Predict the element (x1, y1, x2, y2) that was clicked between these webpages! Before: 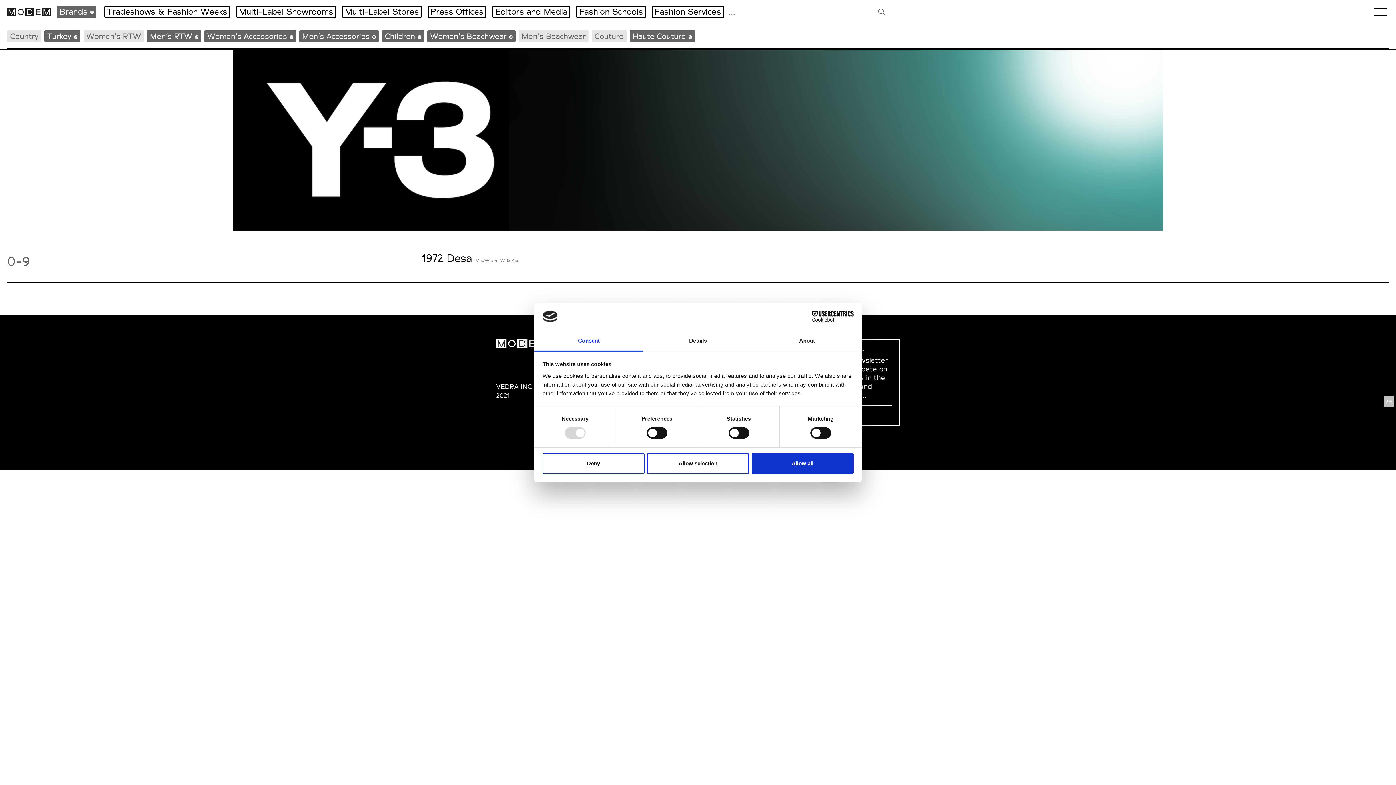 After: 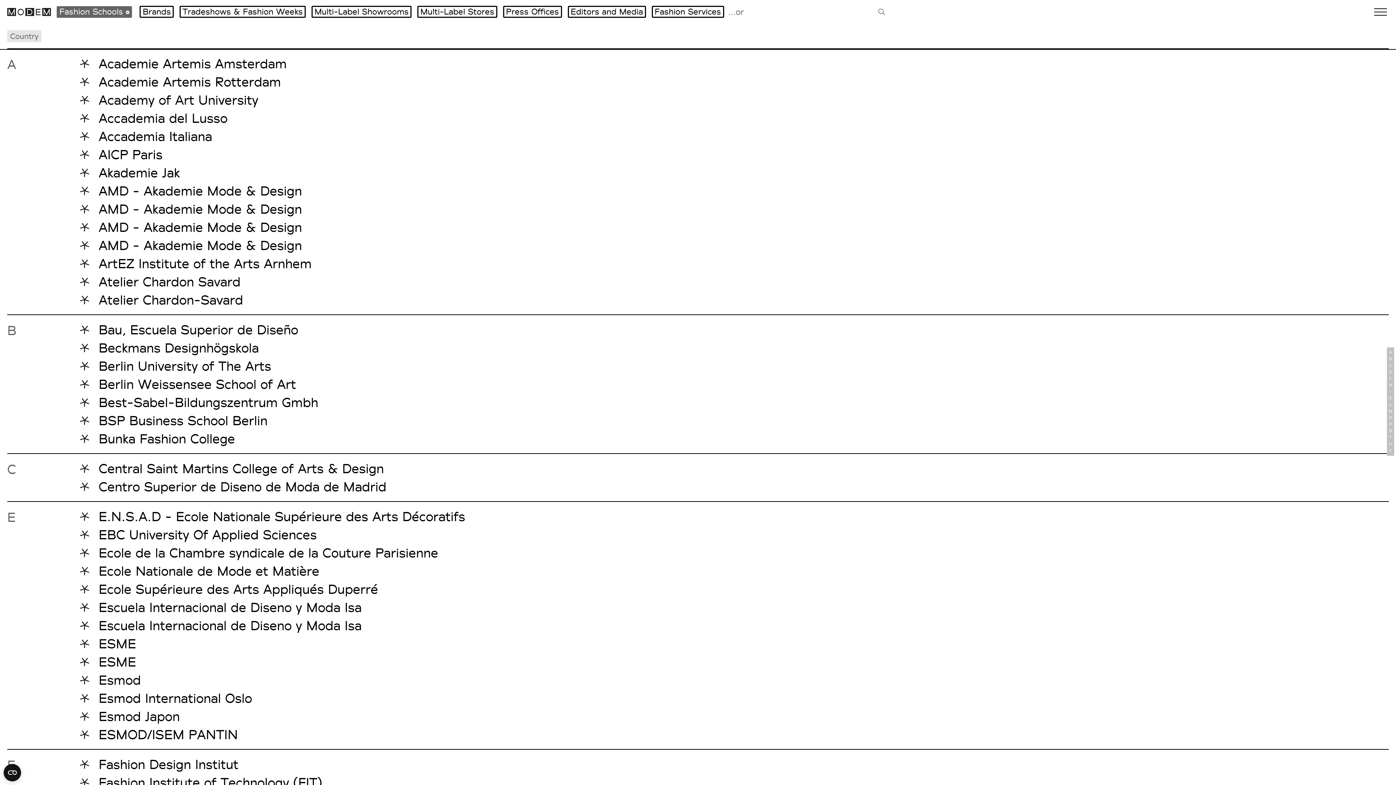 Action: bbox: (579, 6, 643, 16) label: Fashion Schools